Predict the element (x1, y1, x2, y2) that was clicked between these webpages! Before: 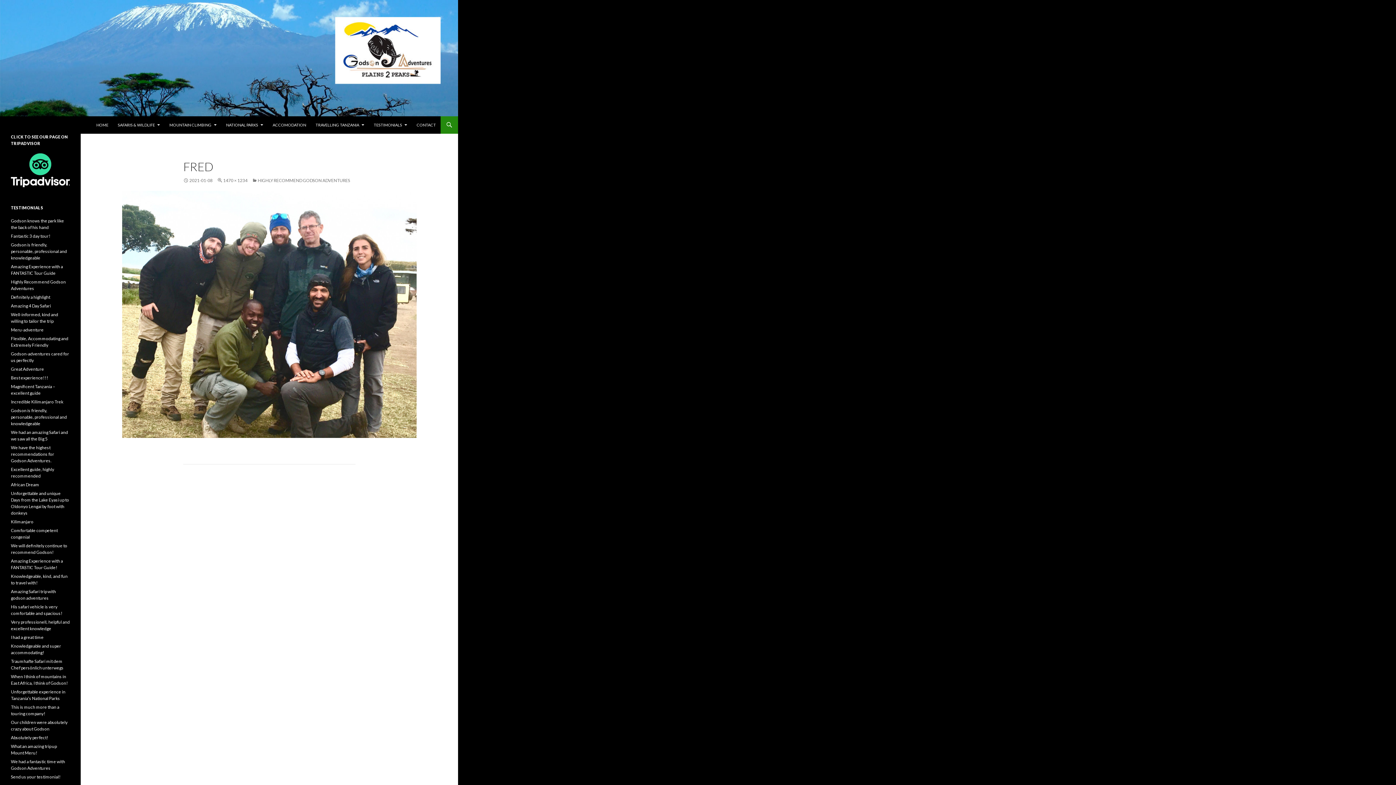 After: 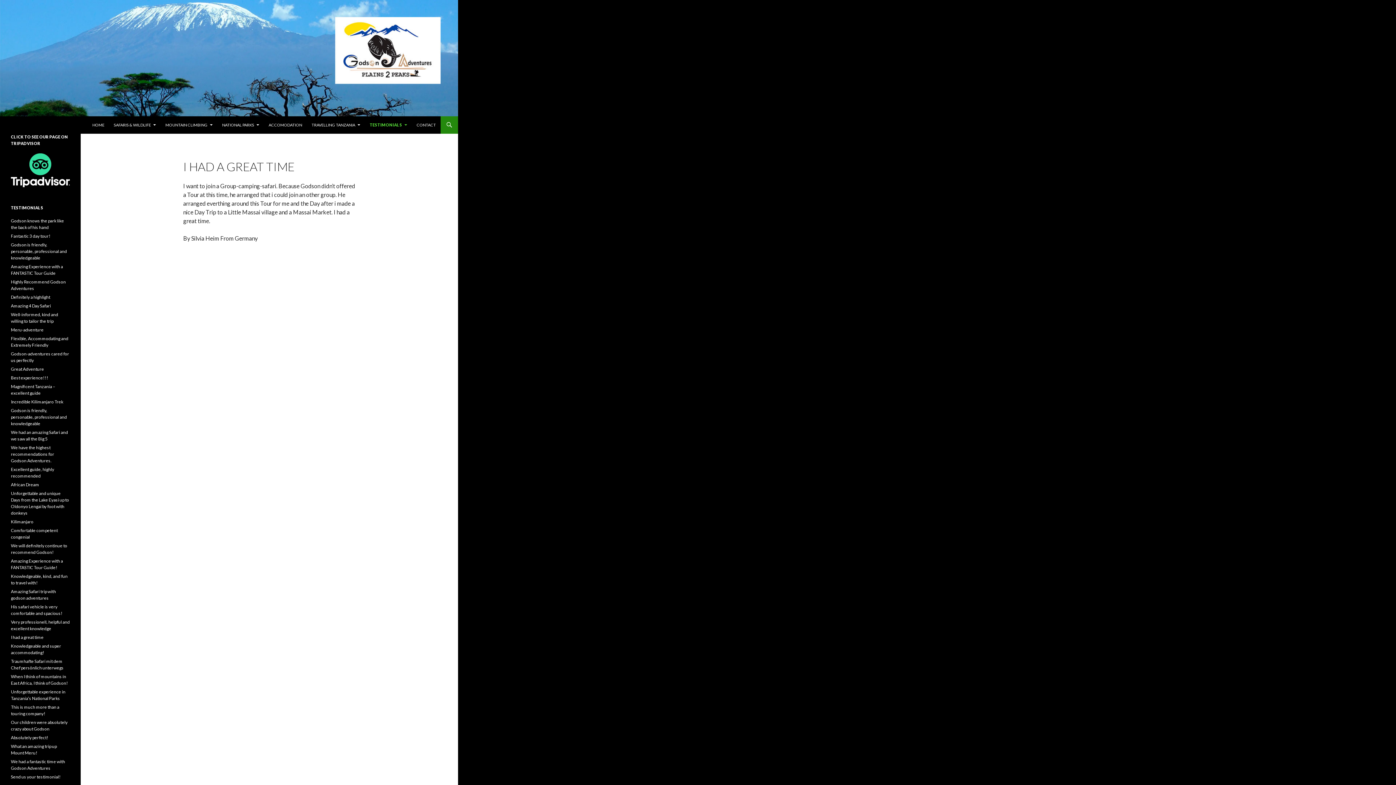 Action: bbox: (10, 634, 43, 640) label: I had a great time